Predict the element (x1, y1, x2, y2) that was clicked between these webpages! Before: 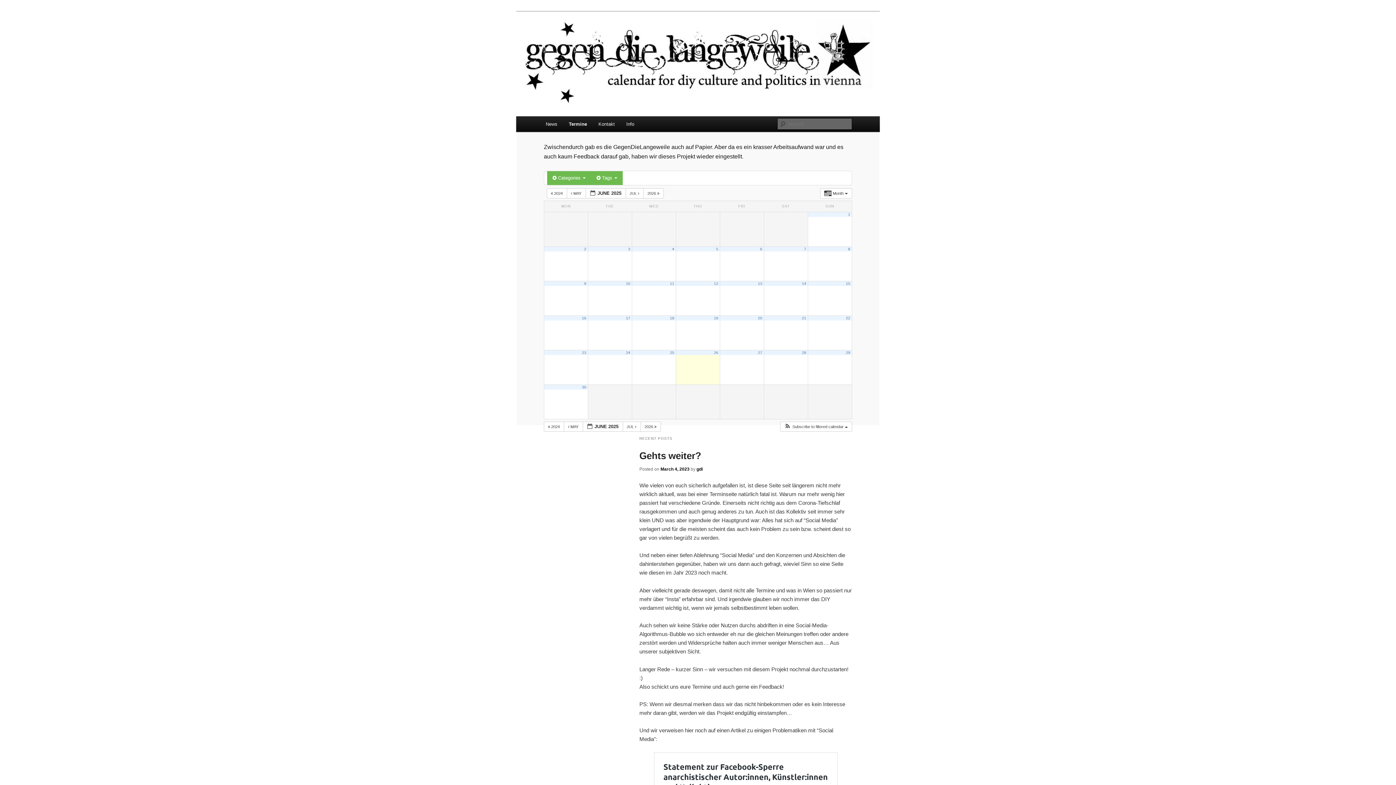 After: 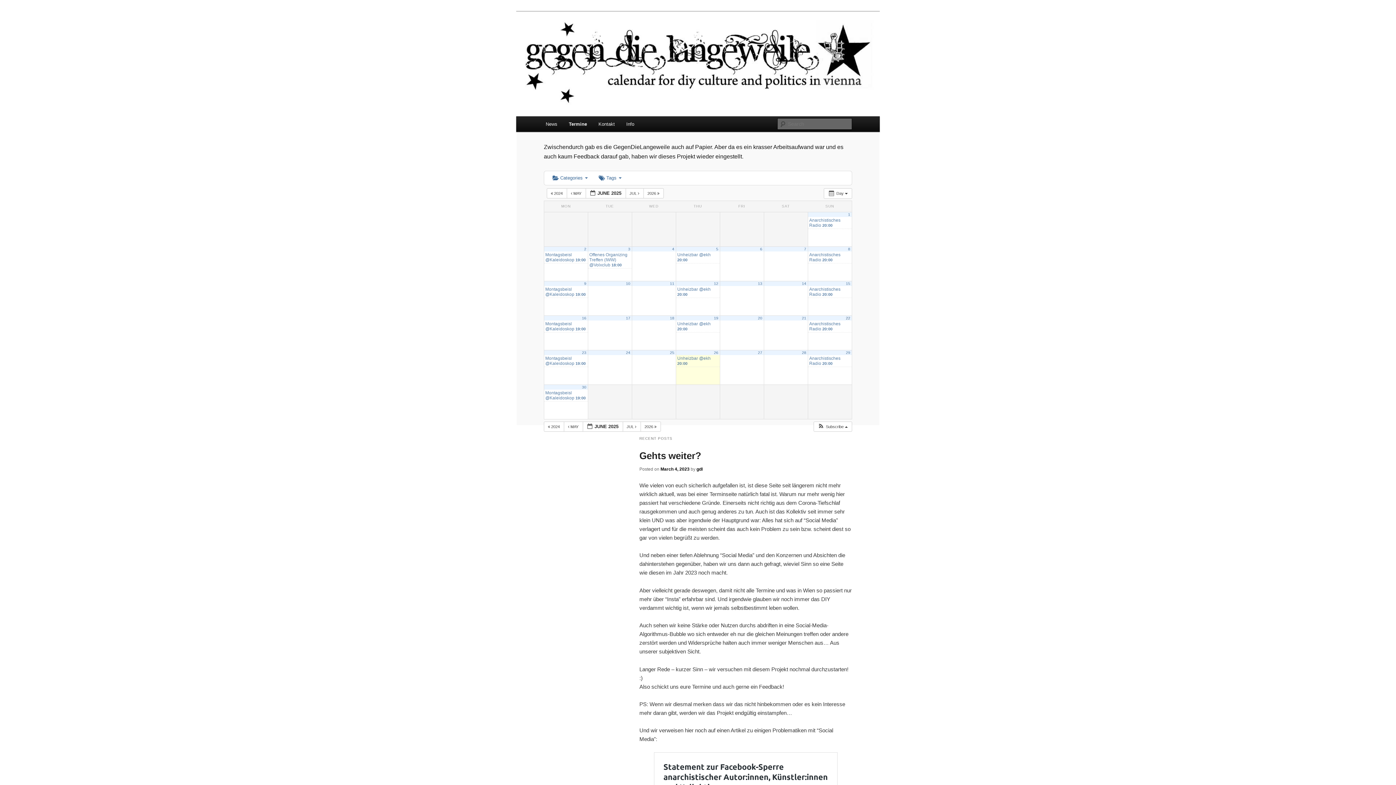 Action: label: 22 bbox: (846, 315, 850, 320)